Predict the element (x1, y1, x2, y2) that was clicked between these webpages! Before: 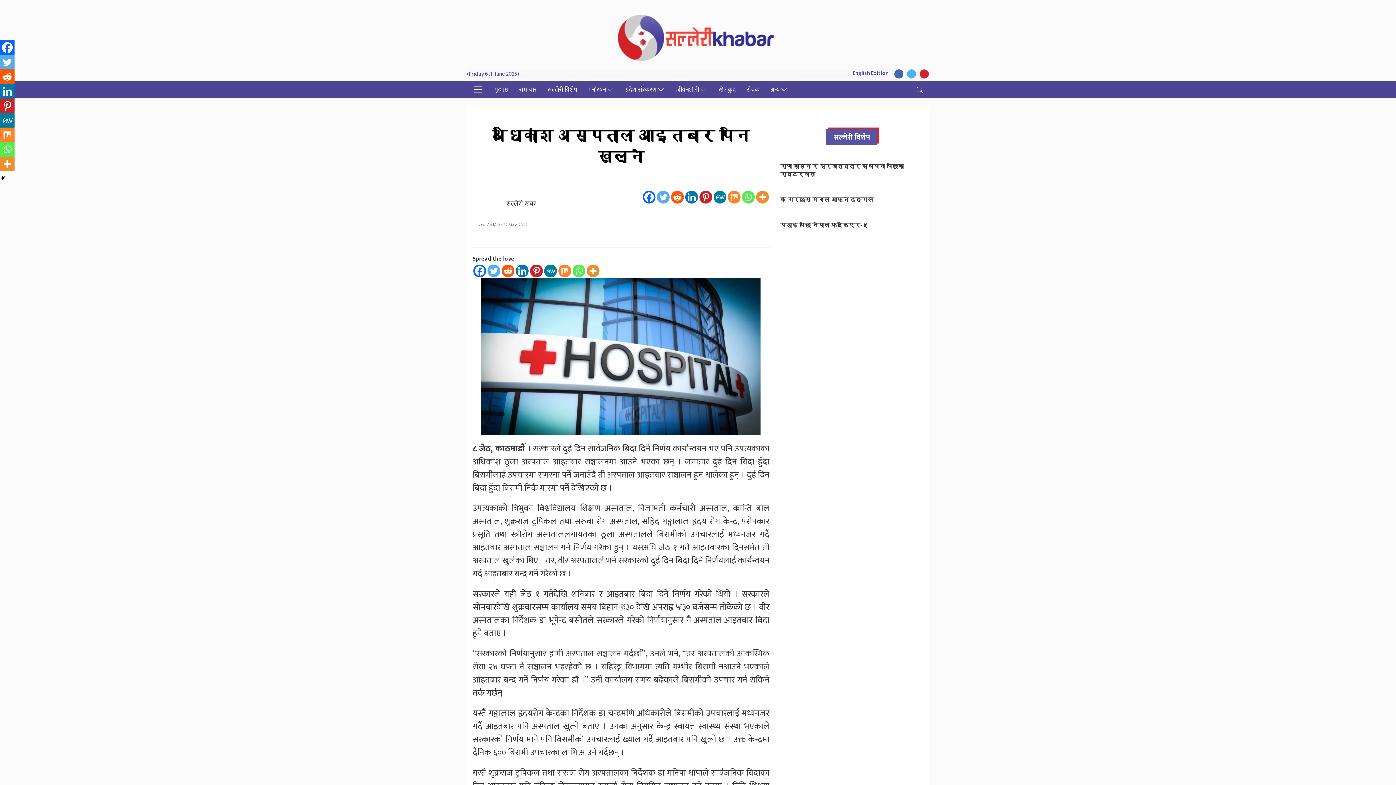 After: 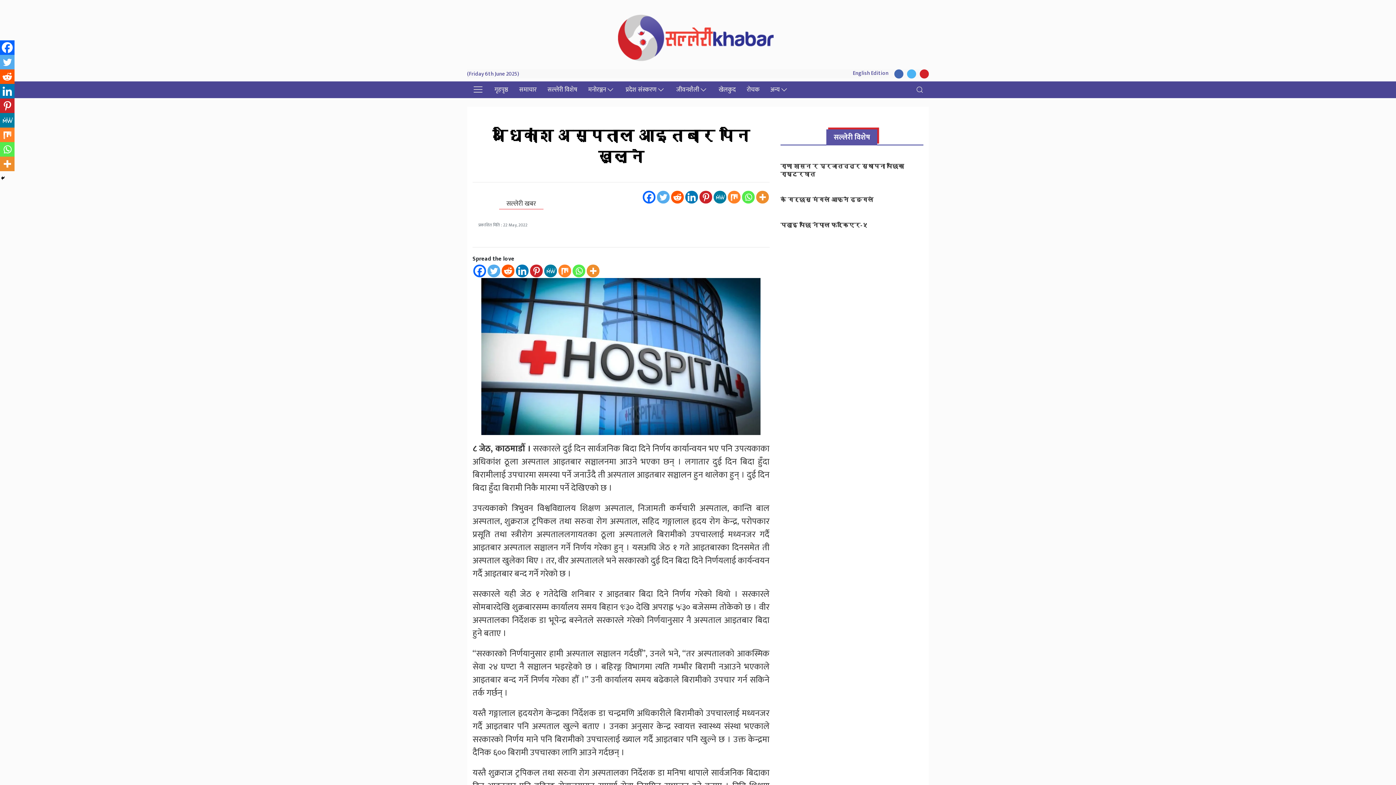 Action: bbox: (642, 190, 655, 203) label: Facebook